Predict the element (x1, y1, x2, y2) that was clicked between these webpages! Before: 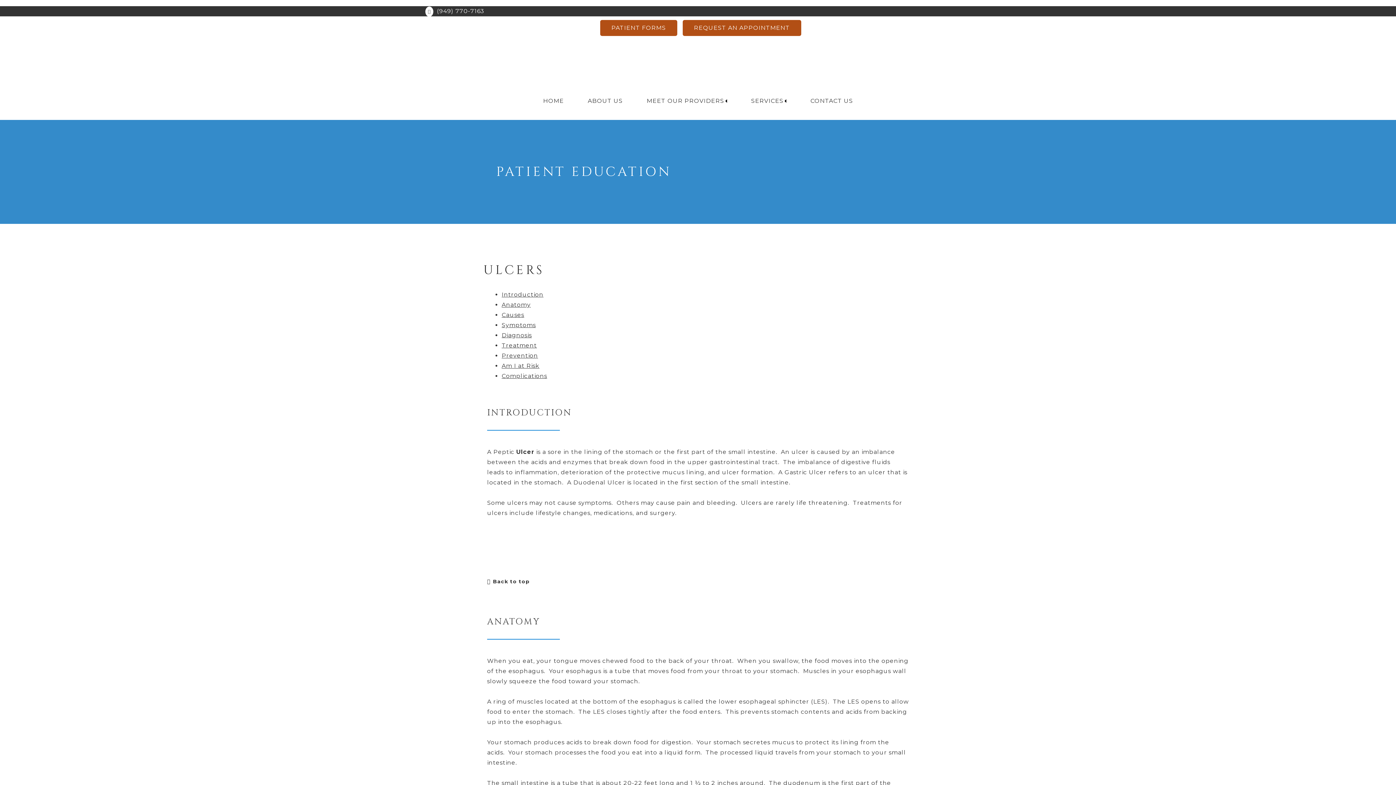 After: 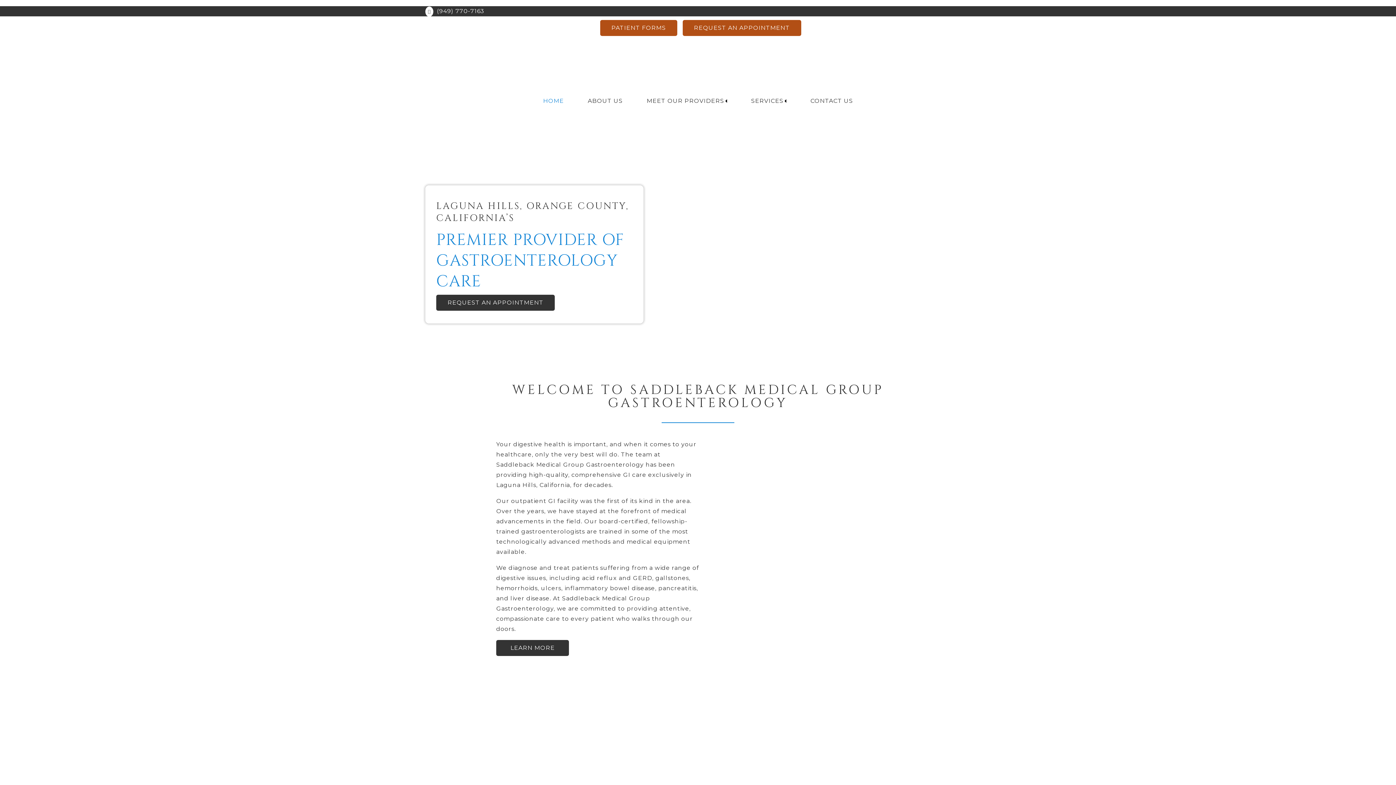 Action: label: HOME bbox: (543, 97, 563, 104)